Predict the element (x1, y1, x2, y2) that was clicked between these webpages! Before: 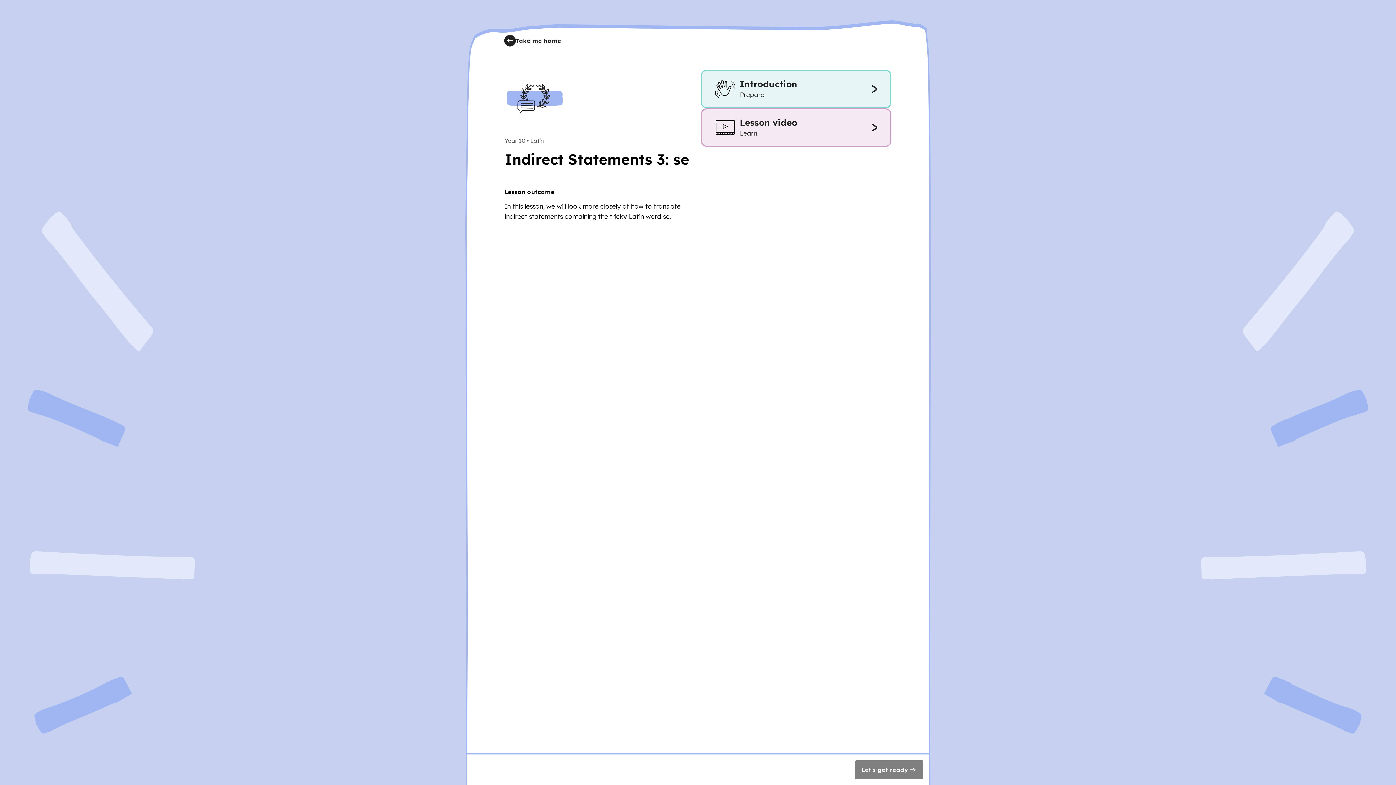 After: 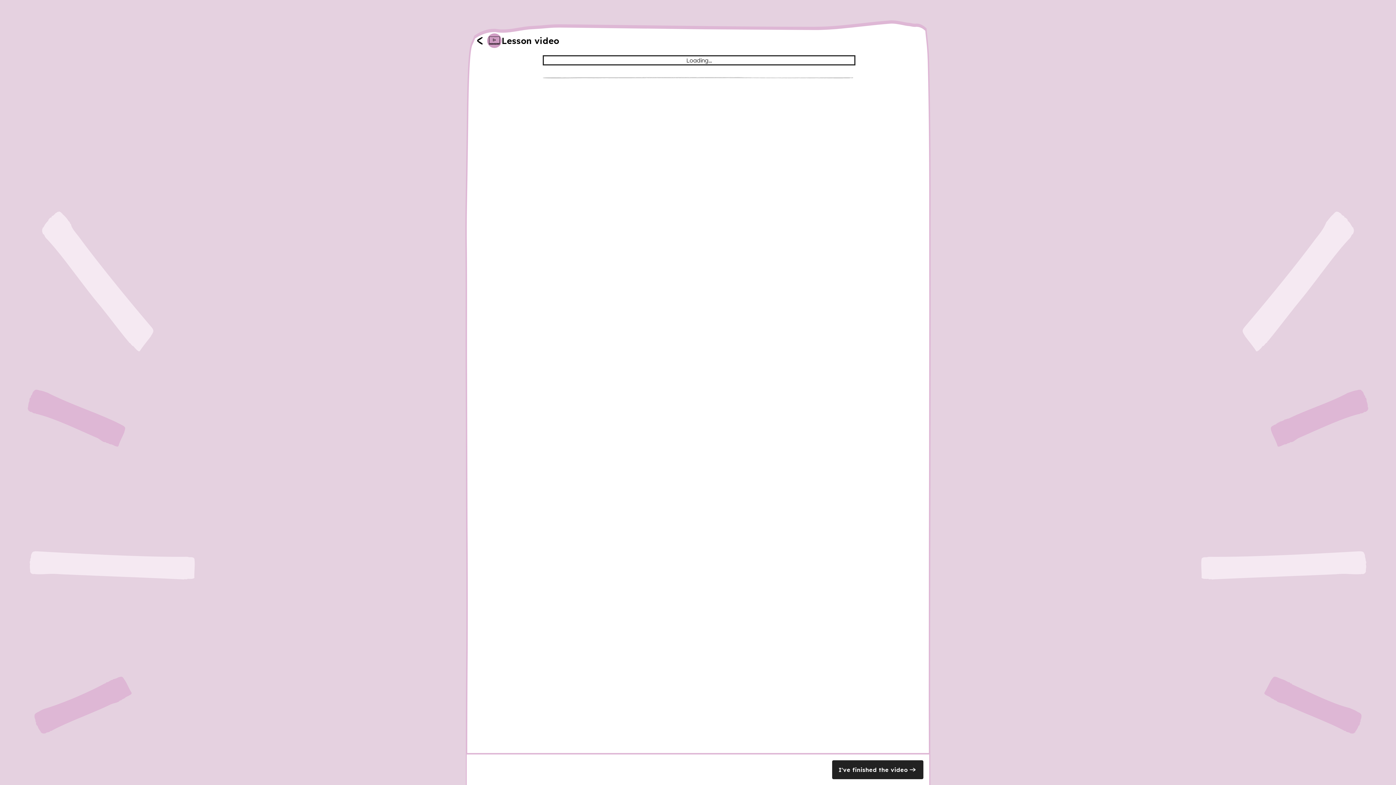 Action: bbox: (701, 108, 891, 146) label: Lesson video
Learn